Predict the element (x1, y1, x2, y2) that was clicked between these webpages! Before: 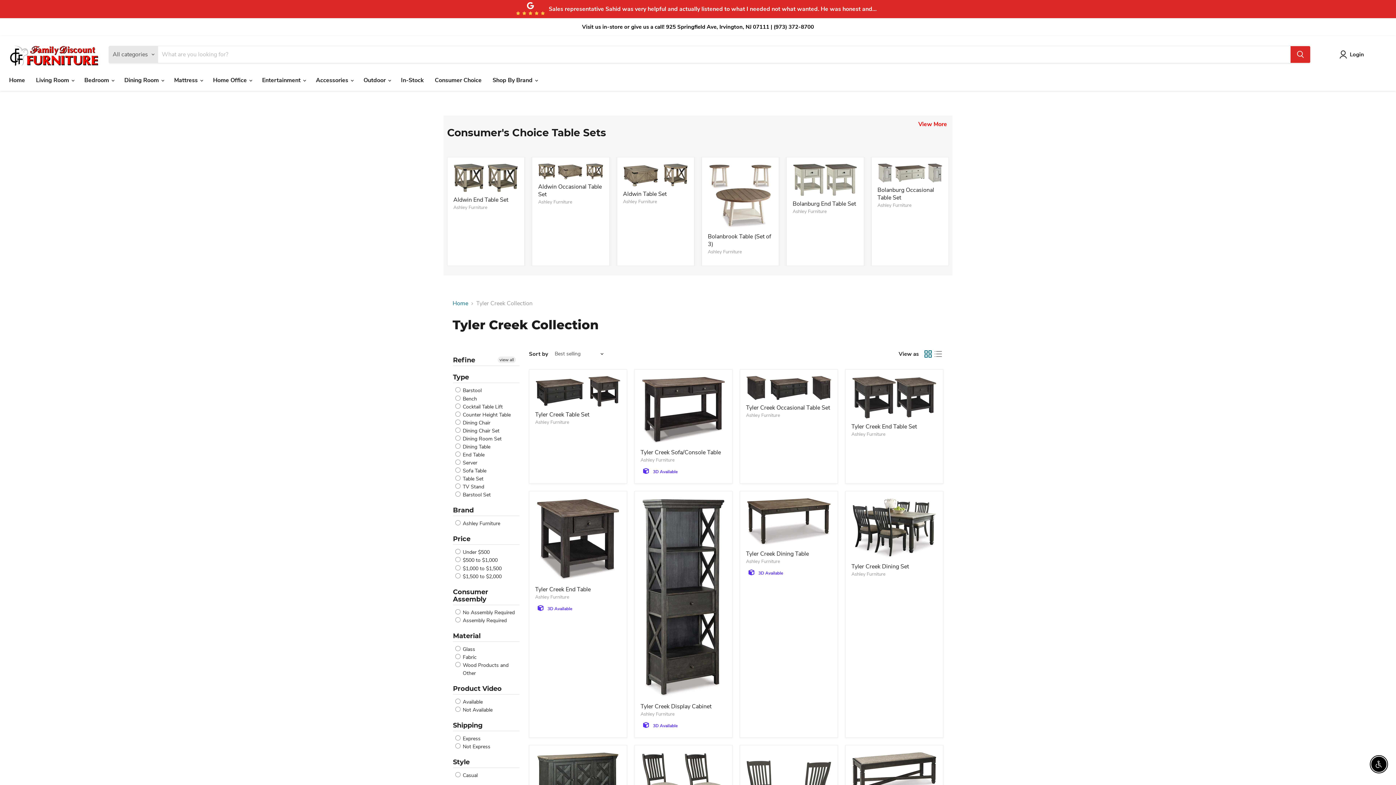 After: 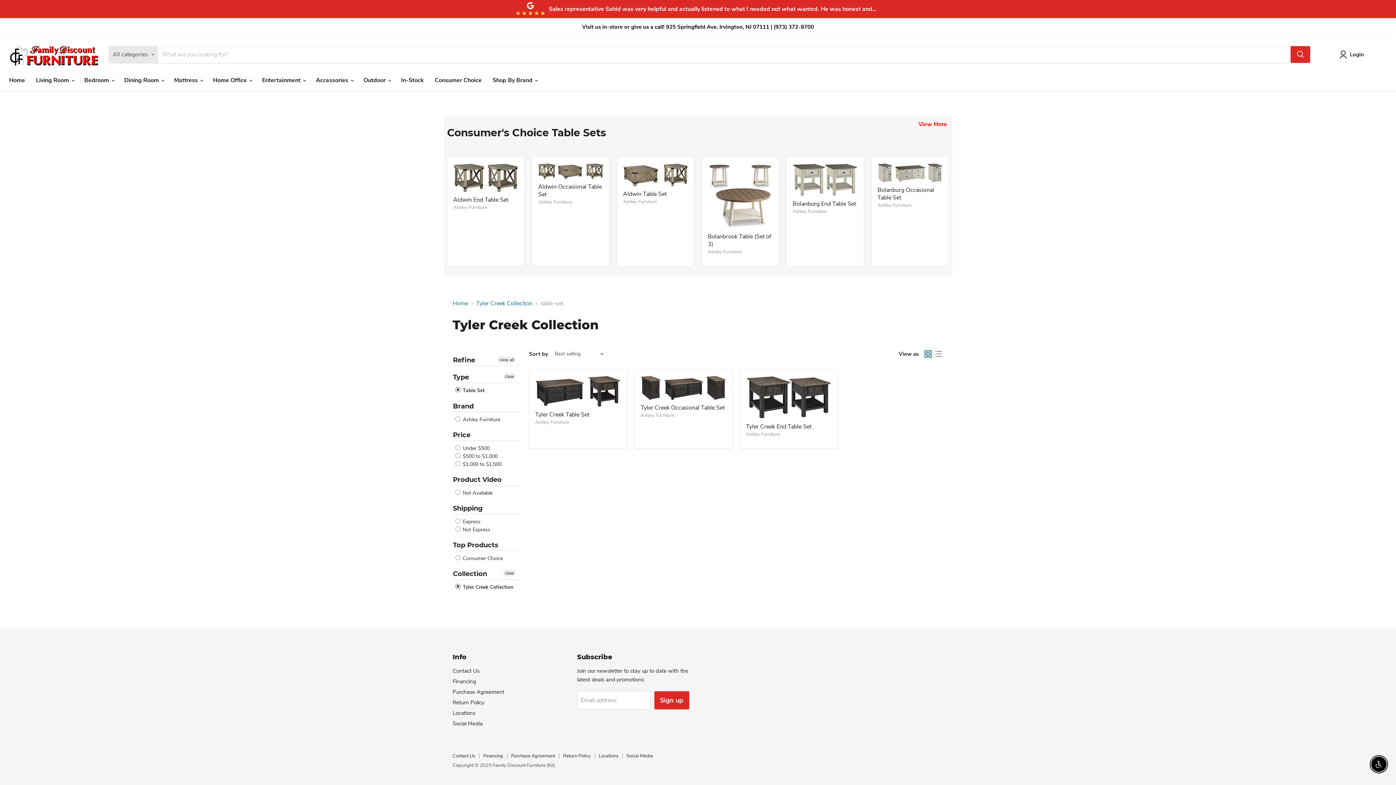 Action: bbox: (455, 475, 483, 483) label:  Table Set